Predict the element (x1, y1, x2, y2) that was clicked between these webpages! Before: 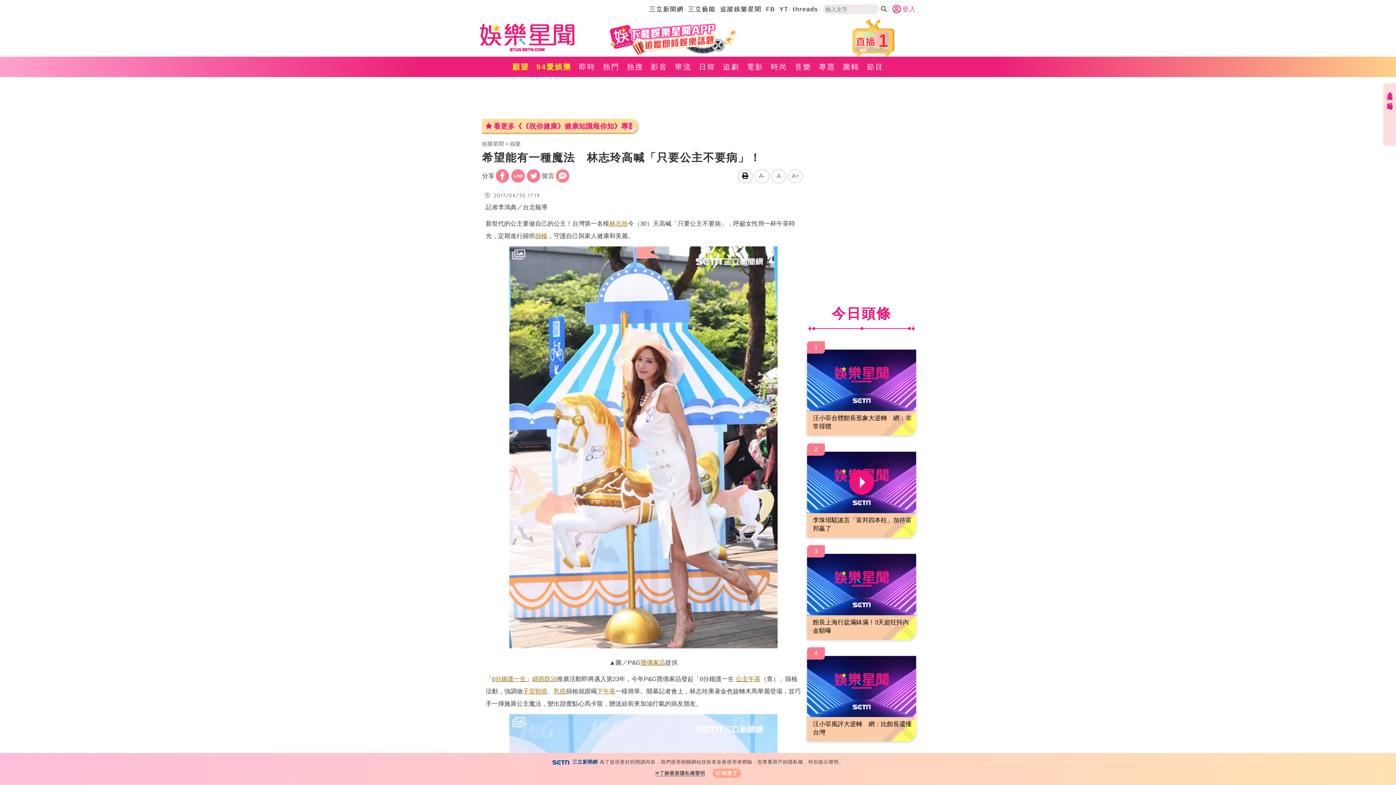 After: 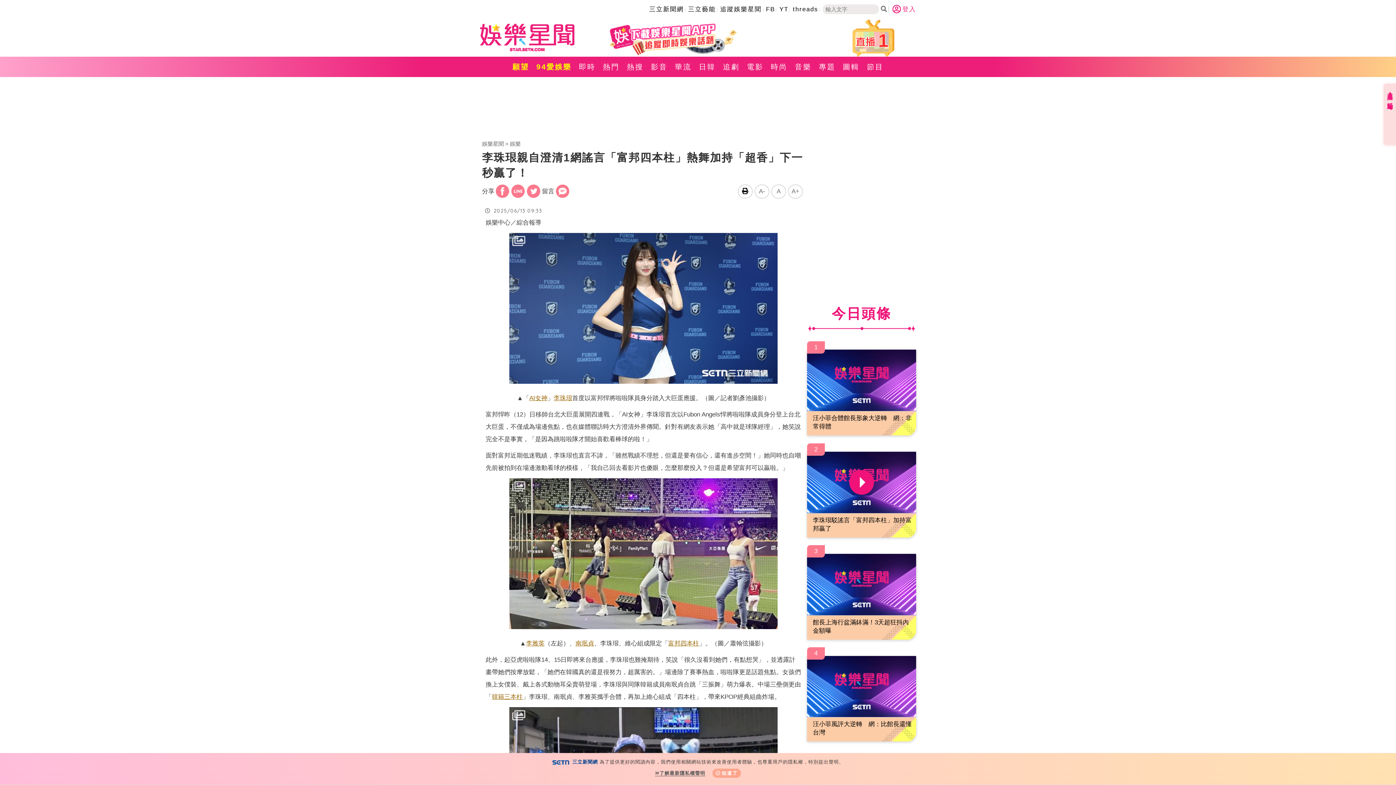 Action: label: 李珠珢駁謠言「富邦四本柱」加持富邦贏了 bbox: (807, 452, 916, 537)